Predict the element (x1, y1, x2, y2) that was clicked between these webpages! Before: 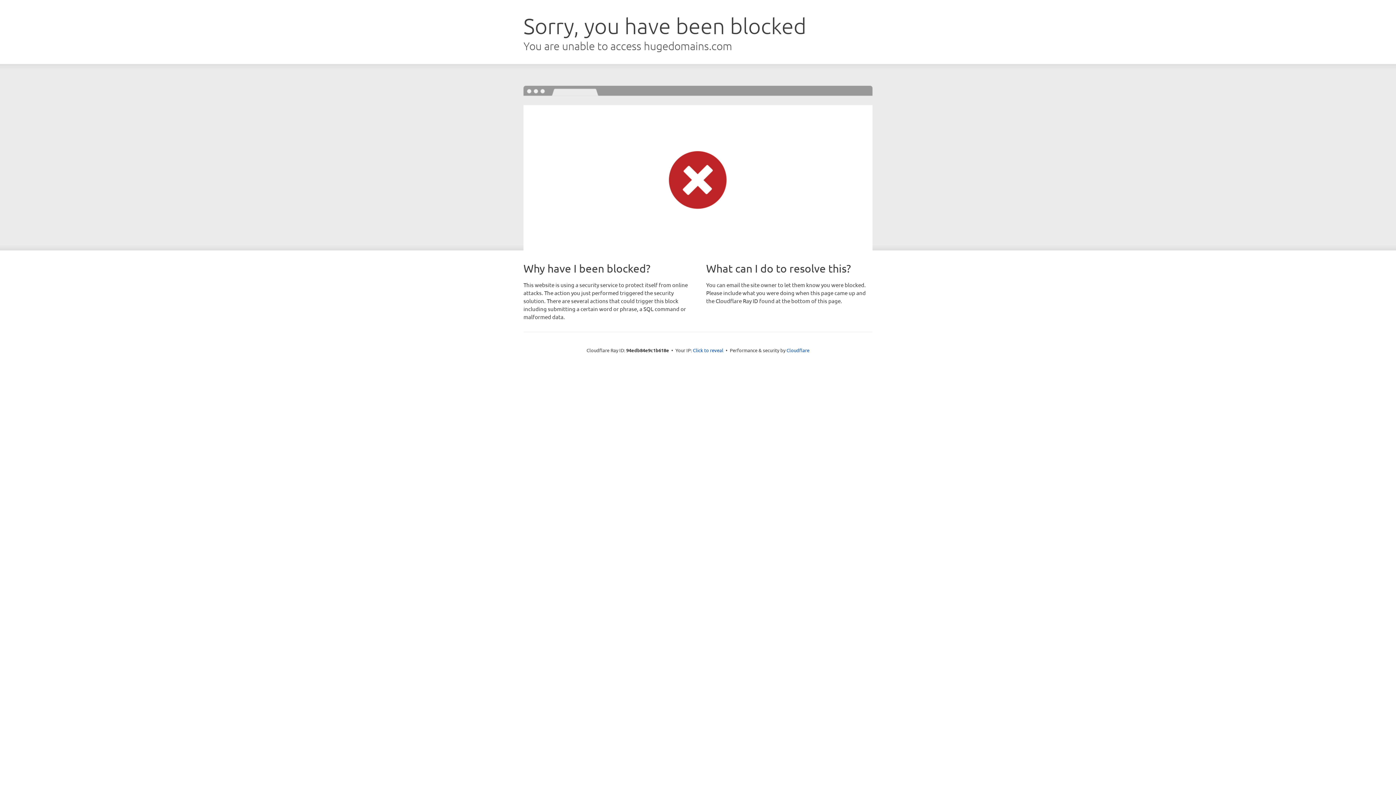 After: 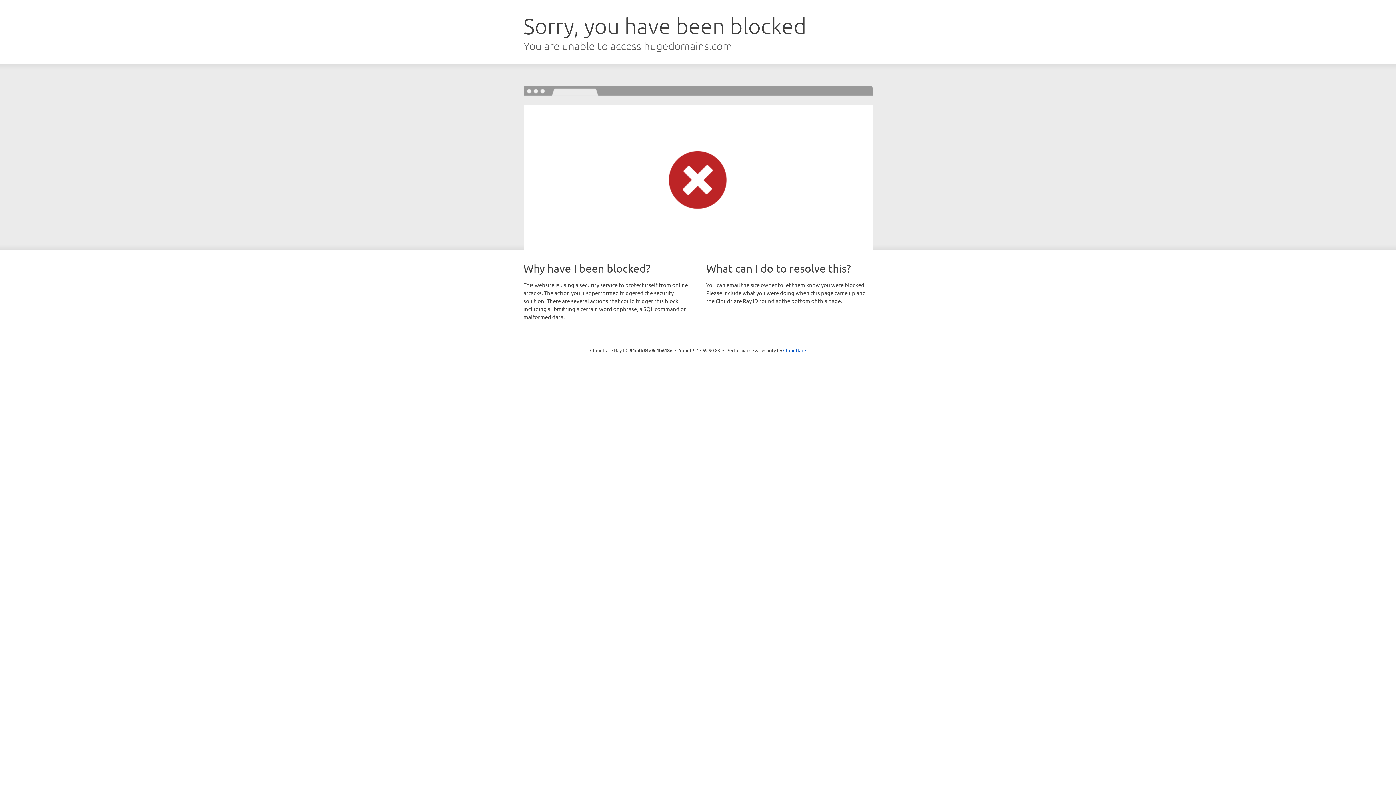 Action: label: Click to reveal bbox: (693, 346, 723, 353)